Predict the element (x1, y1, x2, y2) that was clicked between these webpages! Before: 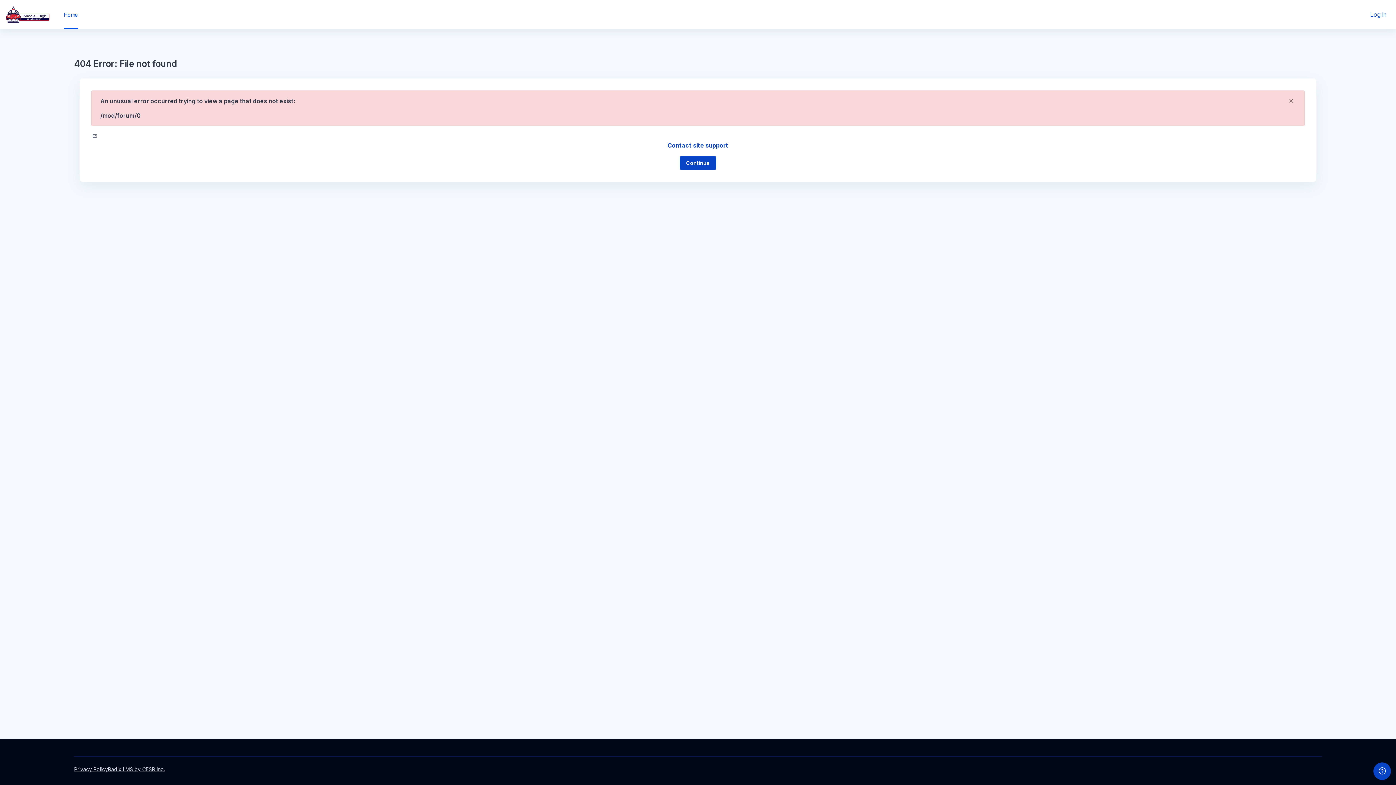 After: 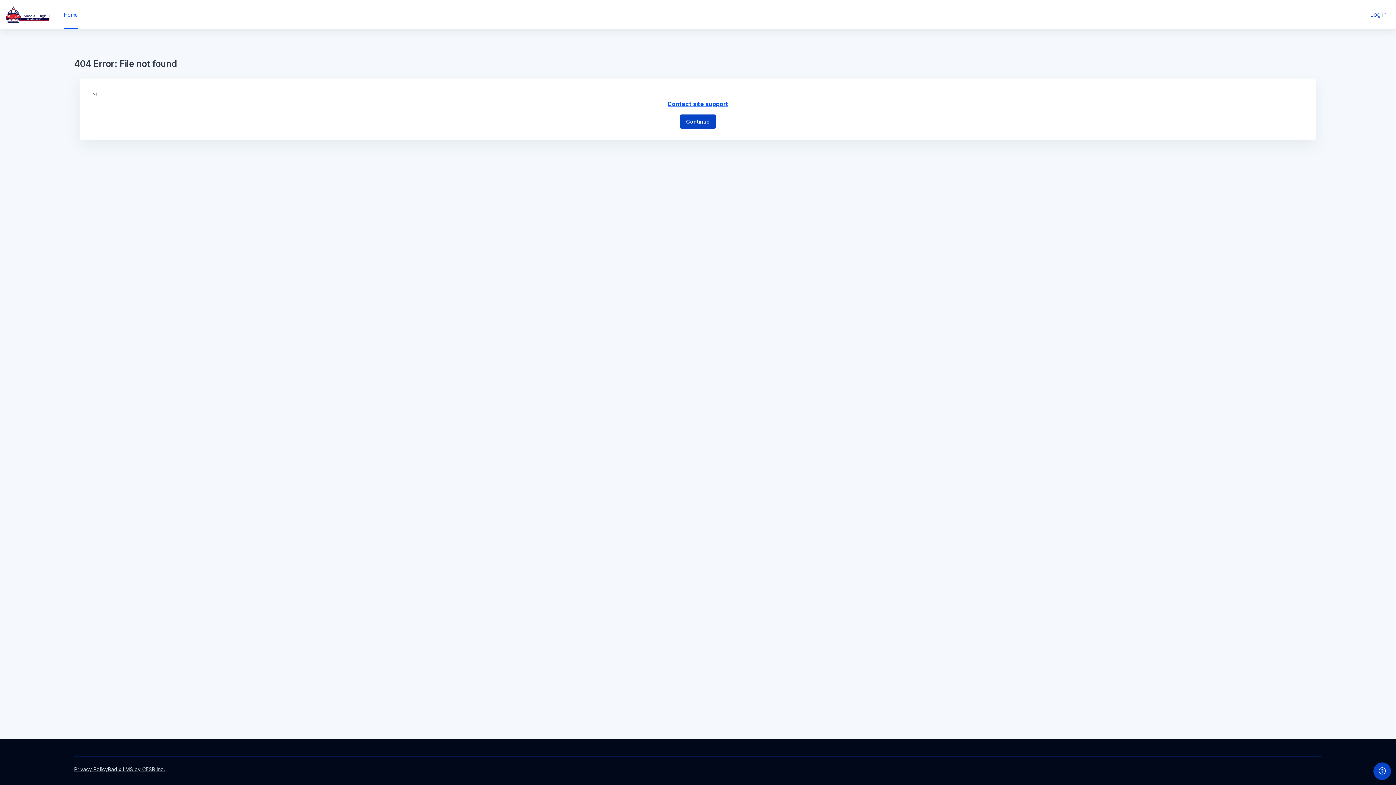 Action: bbox: (1278, 90, 1304, 113) label: Dismiss this notification